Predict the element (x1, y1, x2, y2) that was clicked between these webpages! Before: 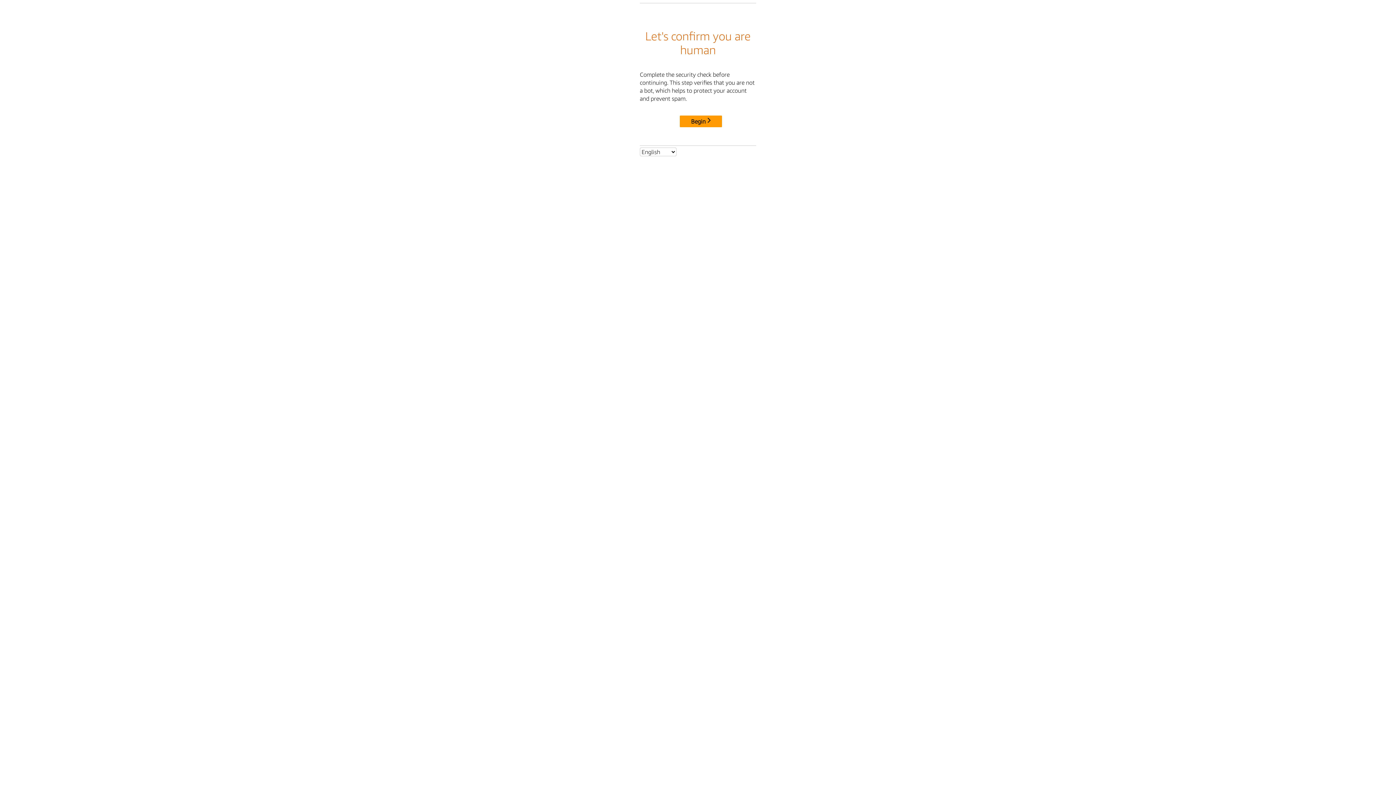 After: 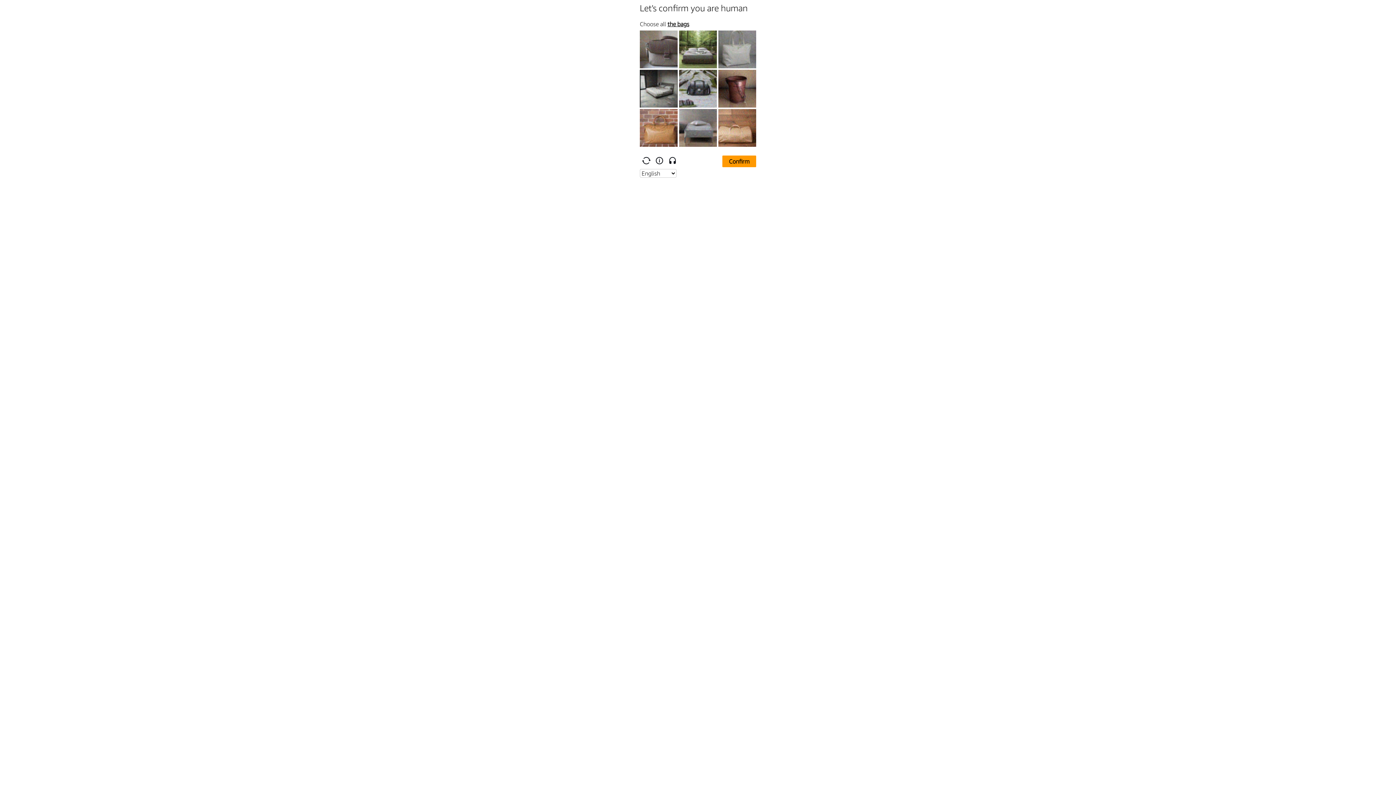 Action: label: Begin bbox: (680, 115, 722, 127)